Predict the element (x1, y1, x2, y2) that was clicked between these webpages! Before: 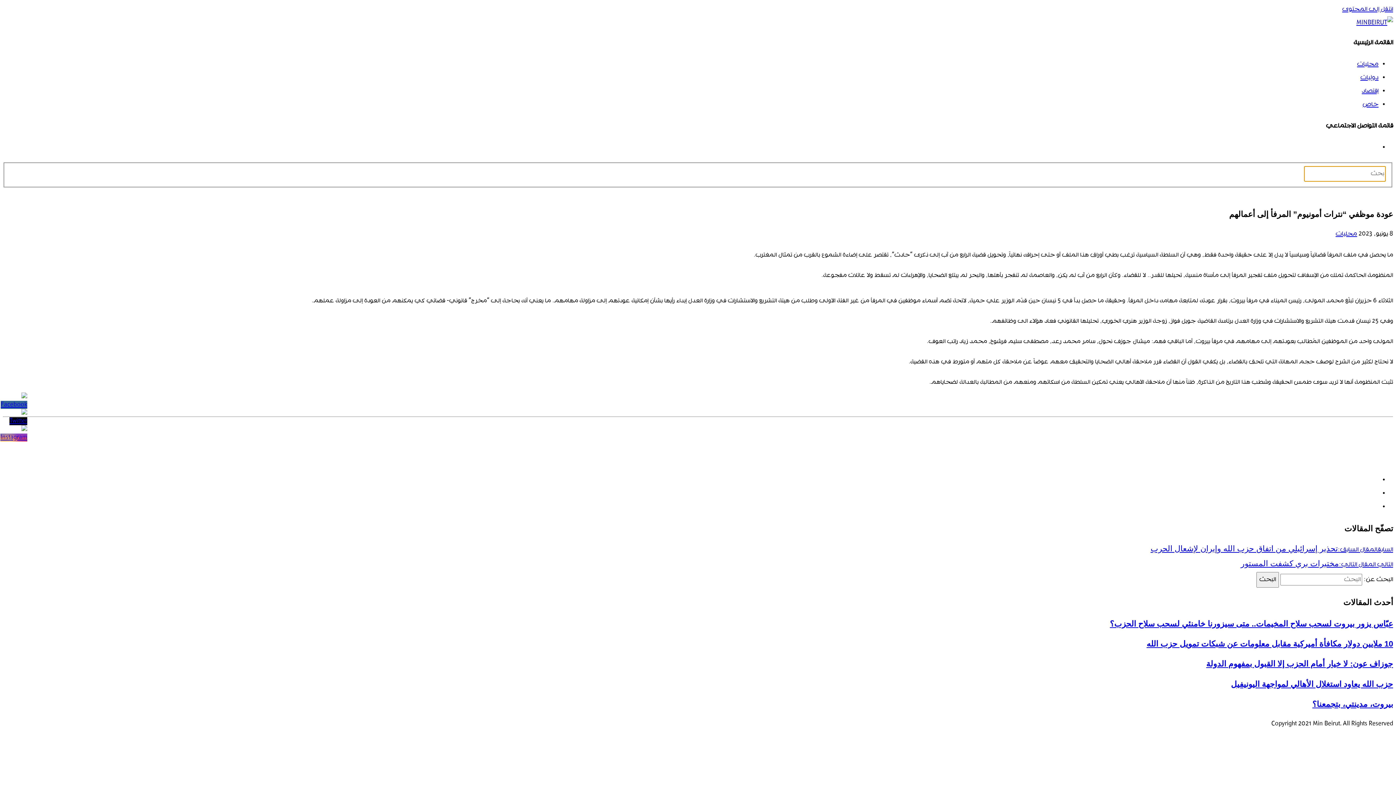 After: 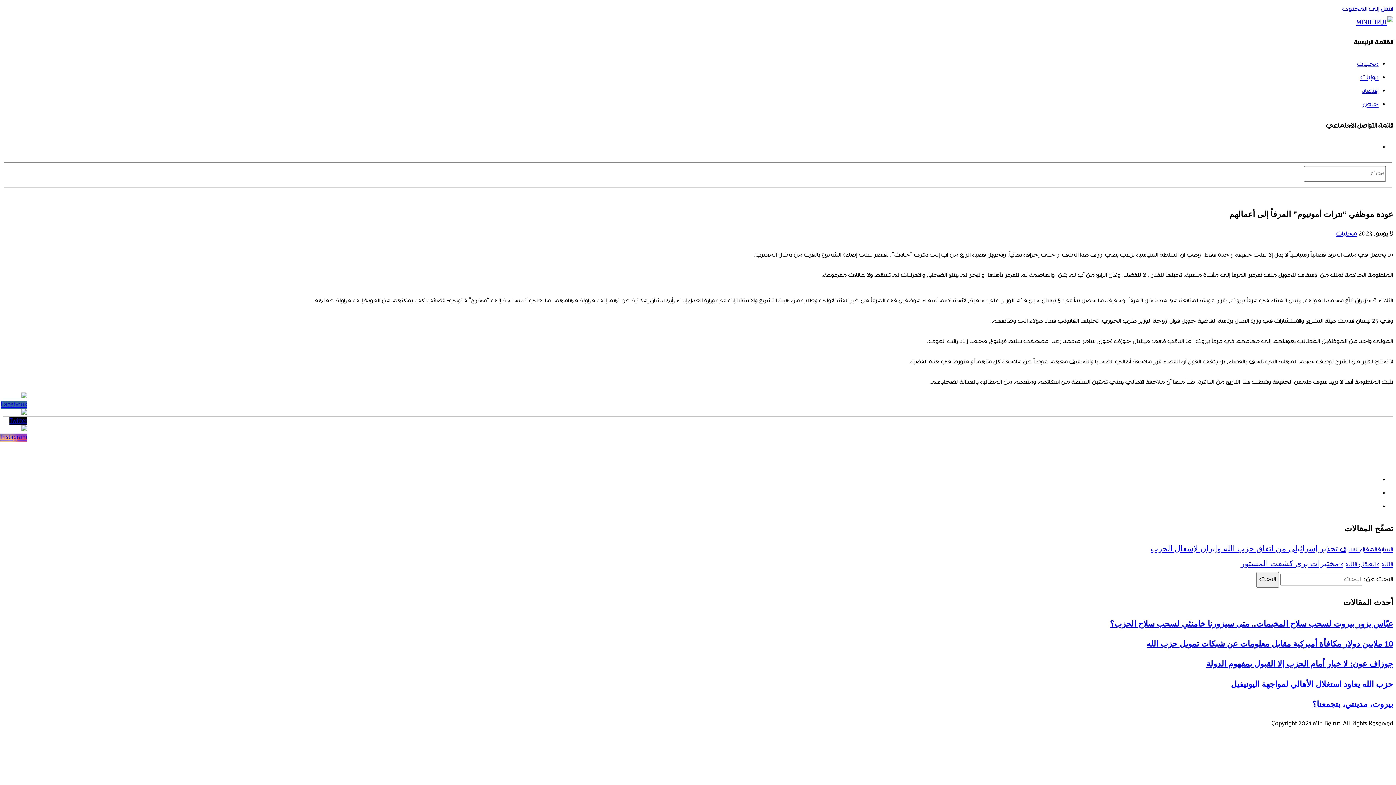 Action: bbox: (9, 417, 27, 425)